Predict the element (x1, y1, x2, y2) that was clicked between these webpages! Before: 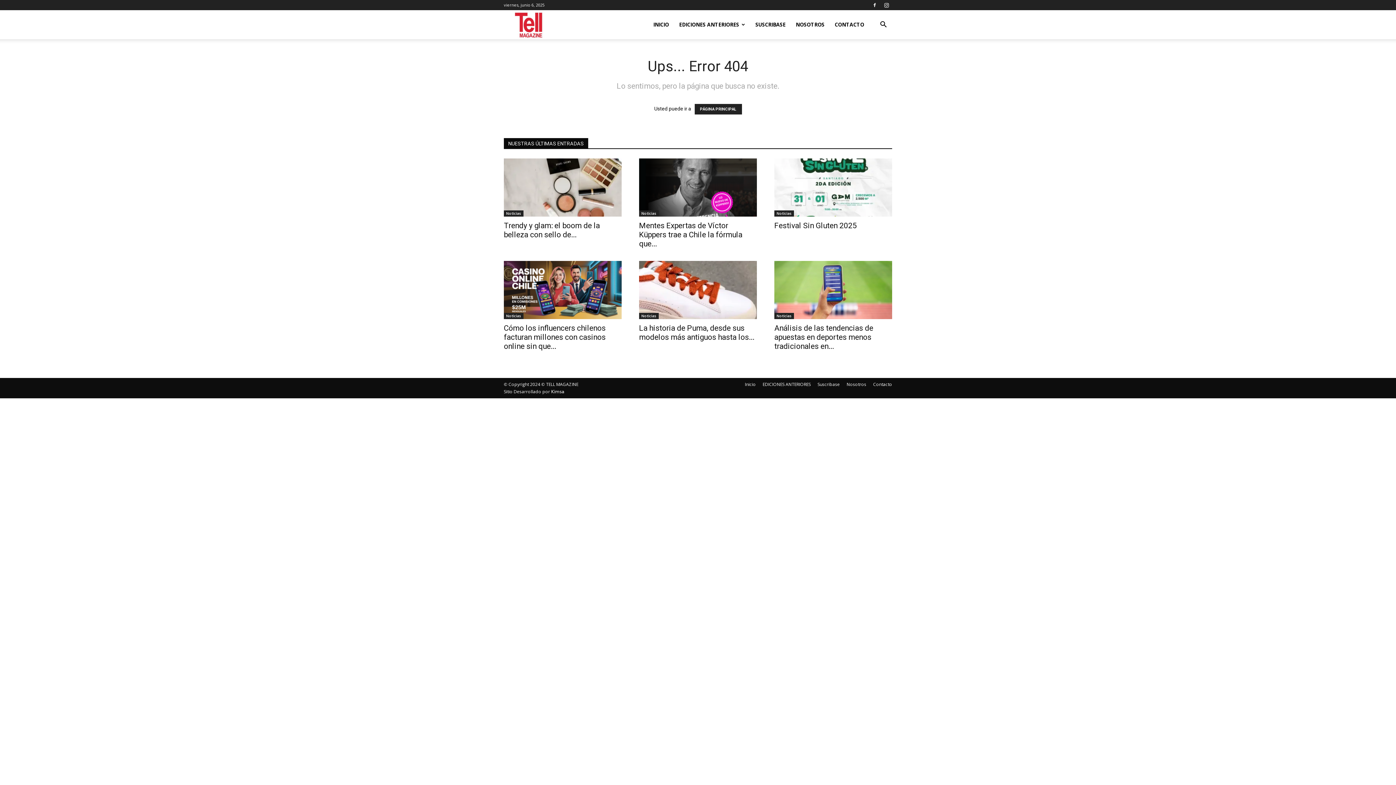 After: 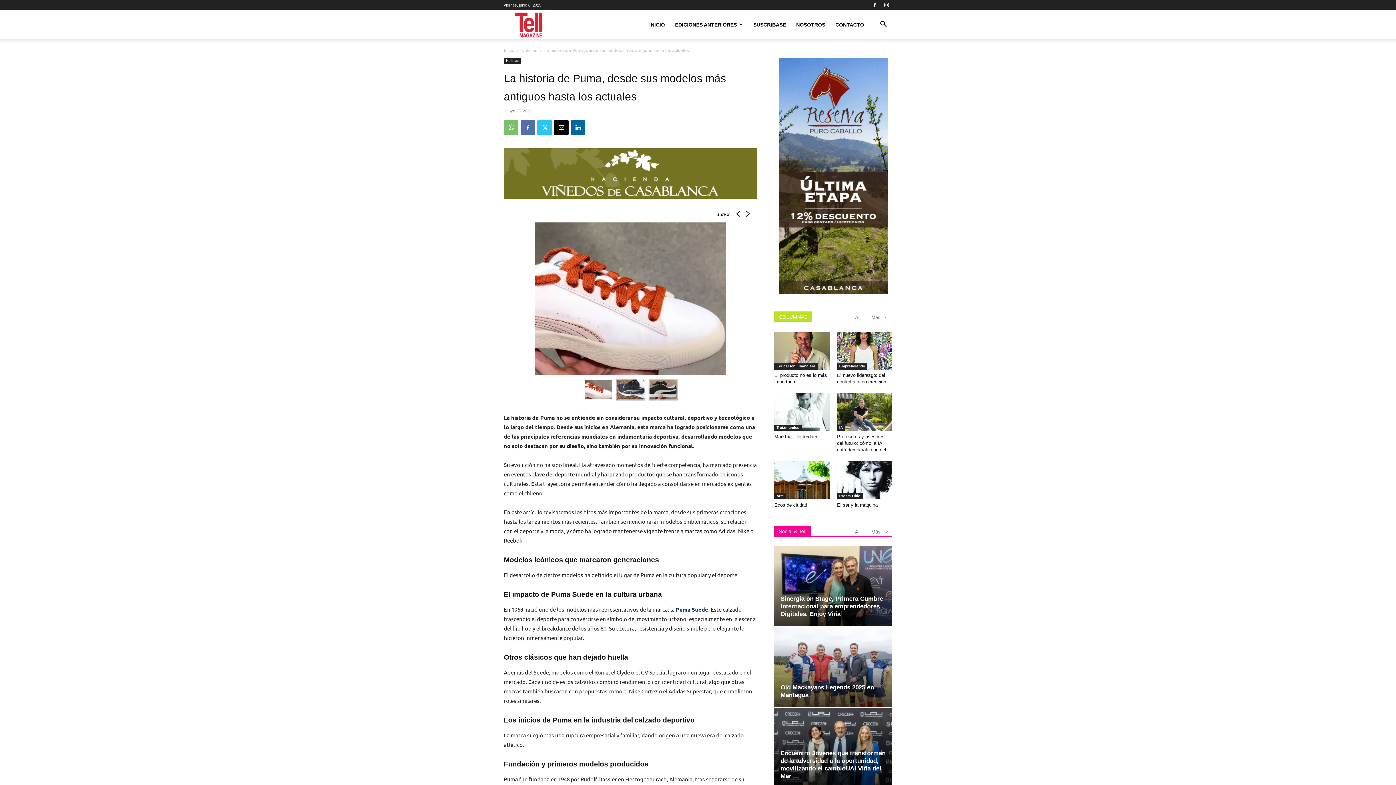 Action: bbox: (639, 261, 757, 319)